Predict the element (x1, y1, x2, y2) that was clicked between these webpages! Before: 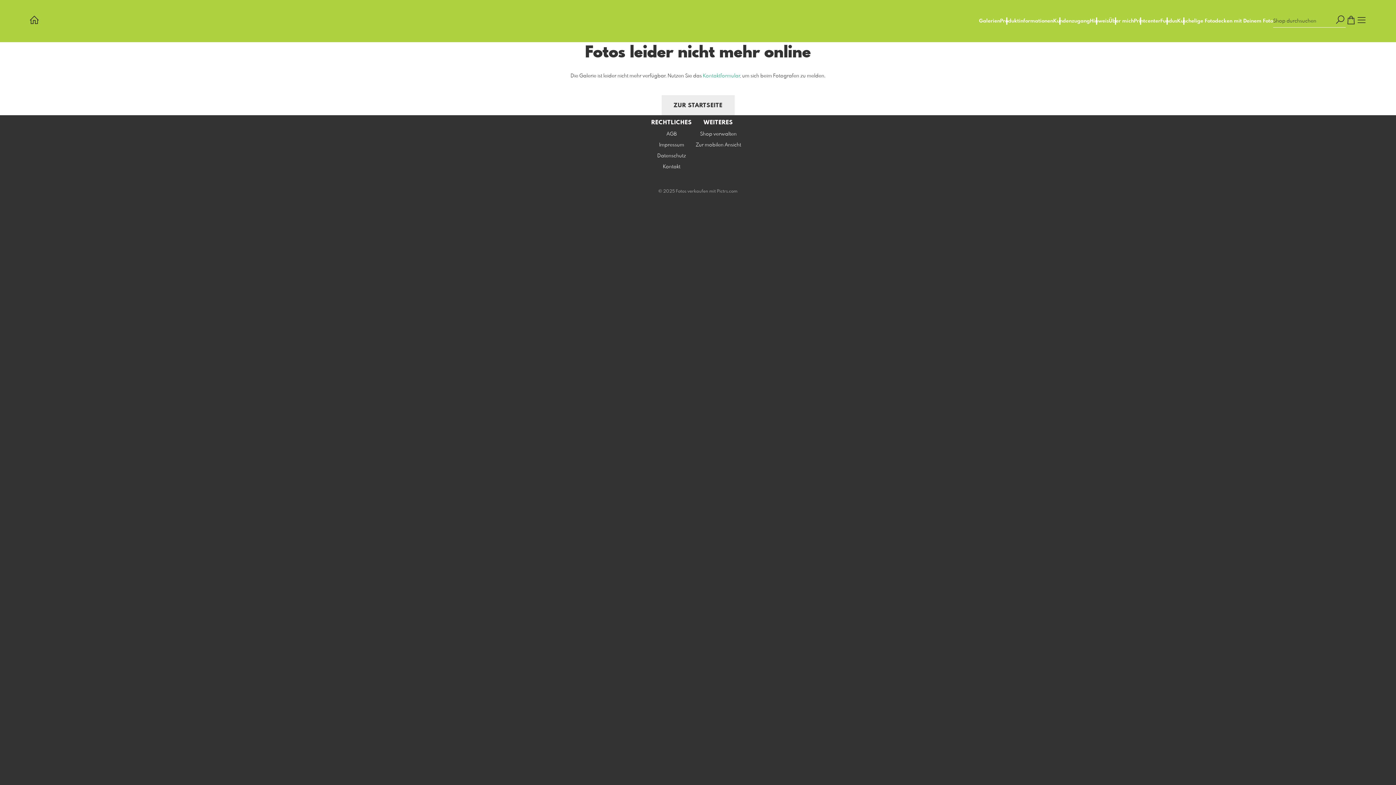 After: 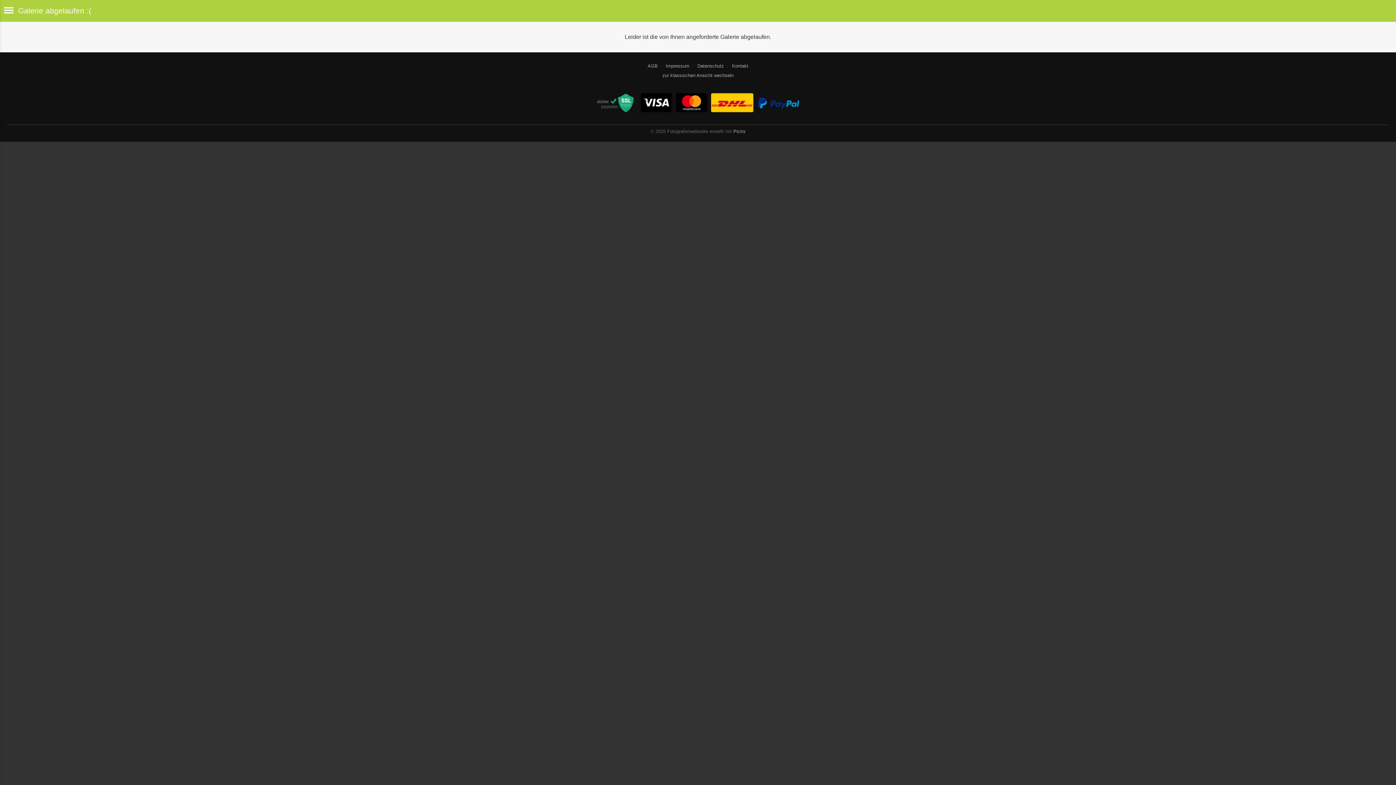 Action: label: Zur mobilen Ansicht bbox: (695, 142, 741, 147)